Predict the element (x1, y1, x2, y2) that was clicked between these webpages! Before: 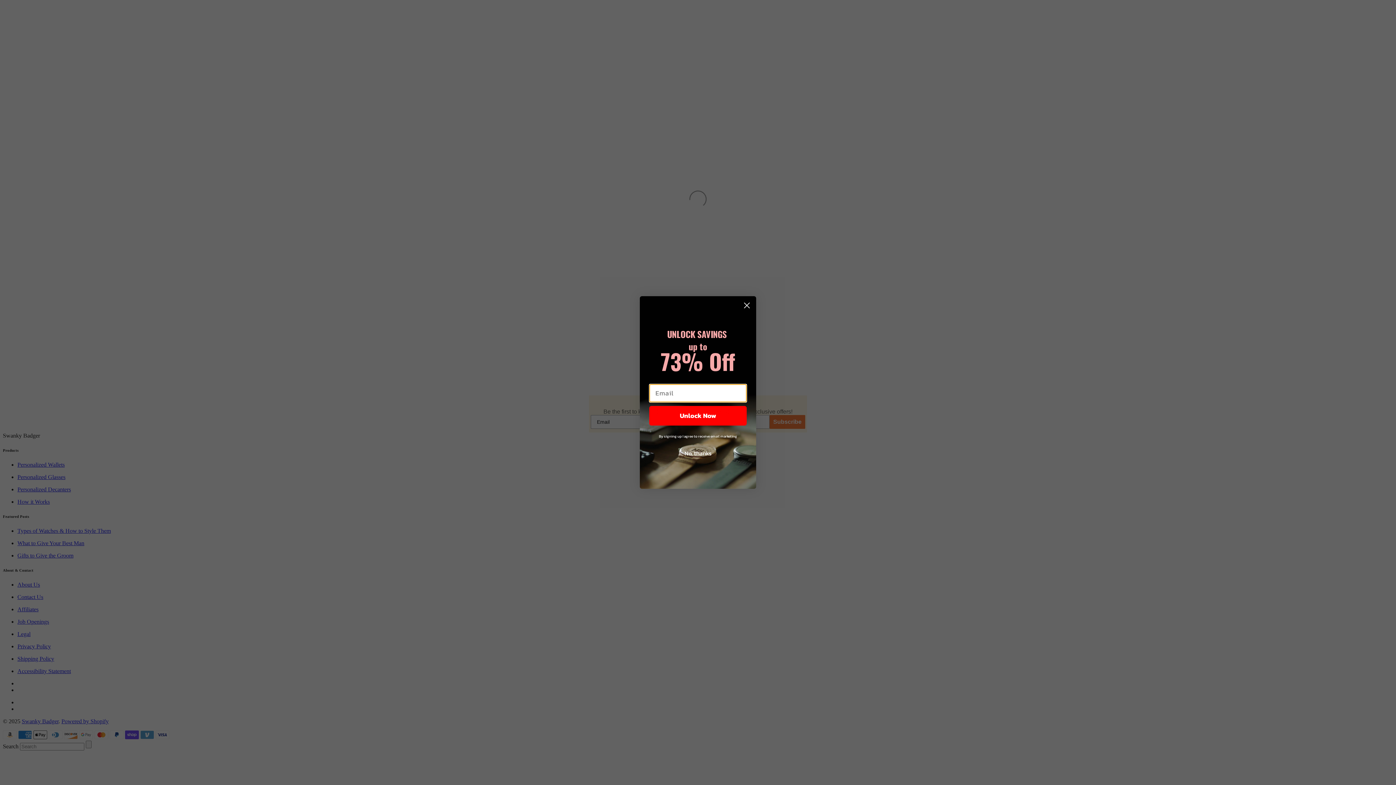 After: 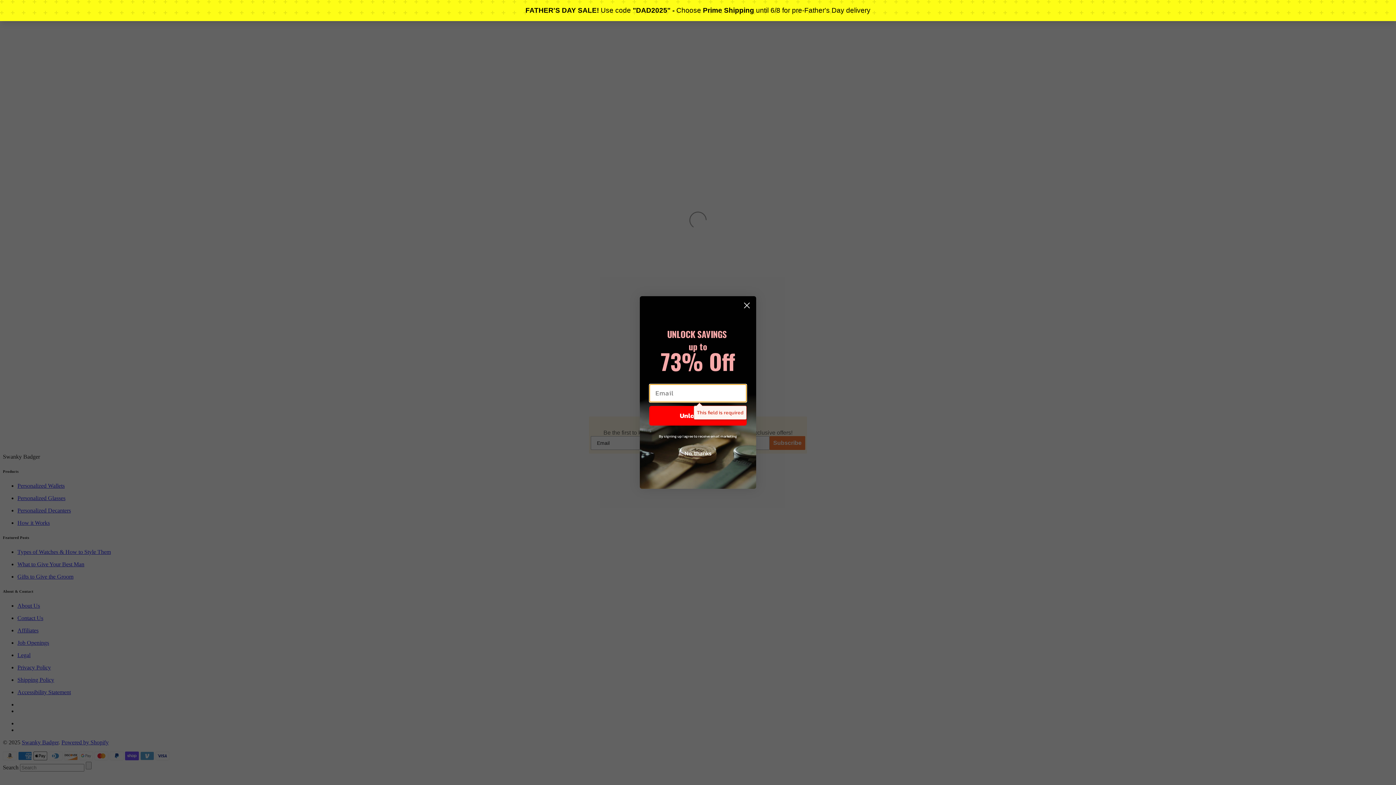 Action: label: Unlock Now bbox: (649, 406, 746, 425)